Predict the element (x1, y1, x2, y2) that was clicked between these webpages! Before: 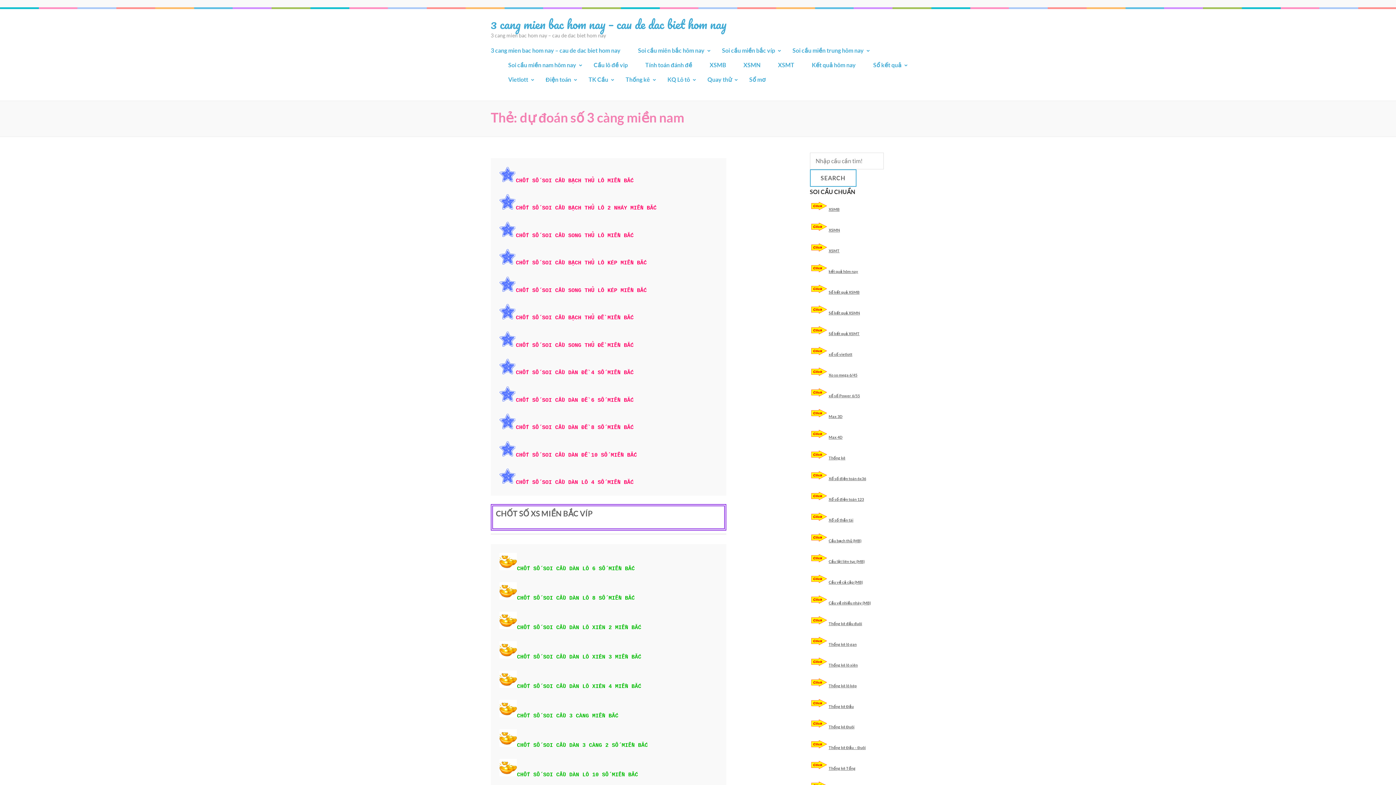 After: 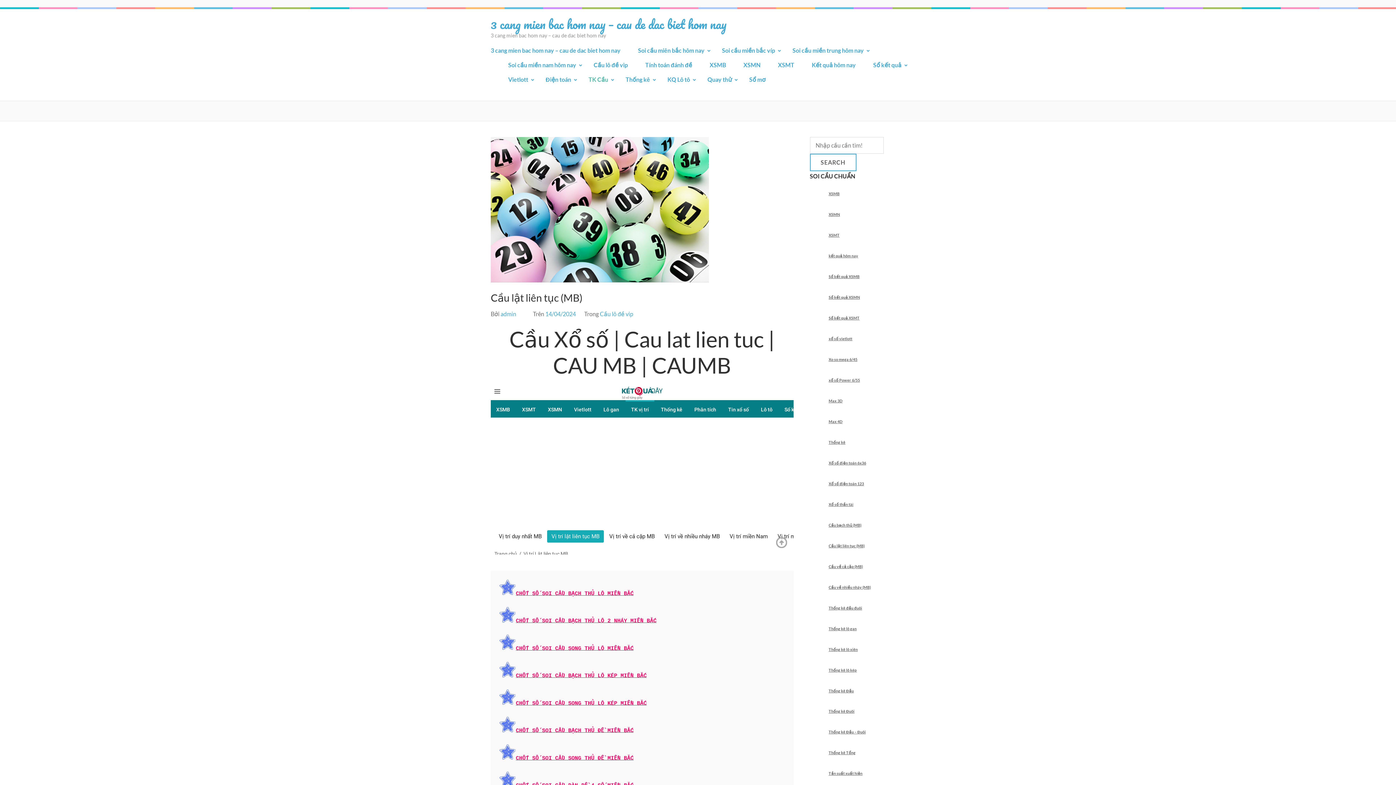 Action: bbox: (828, 559, 864, 563) label: Cầu lật liên tục (MB)